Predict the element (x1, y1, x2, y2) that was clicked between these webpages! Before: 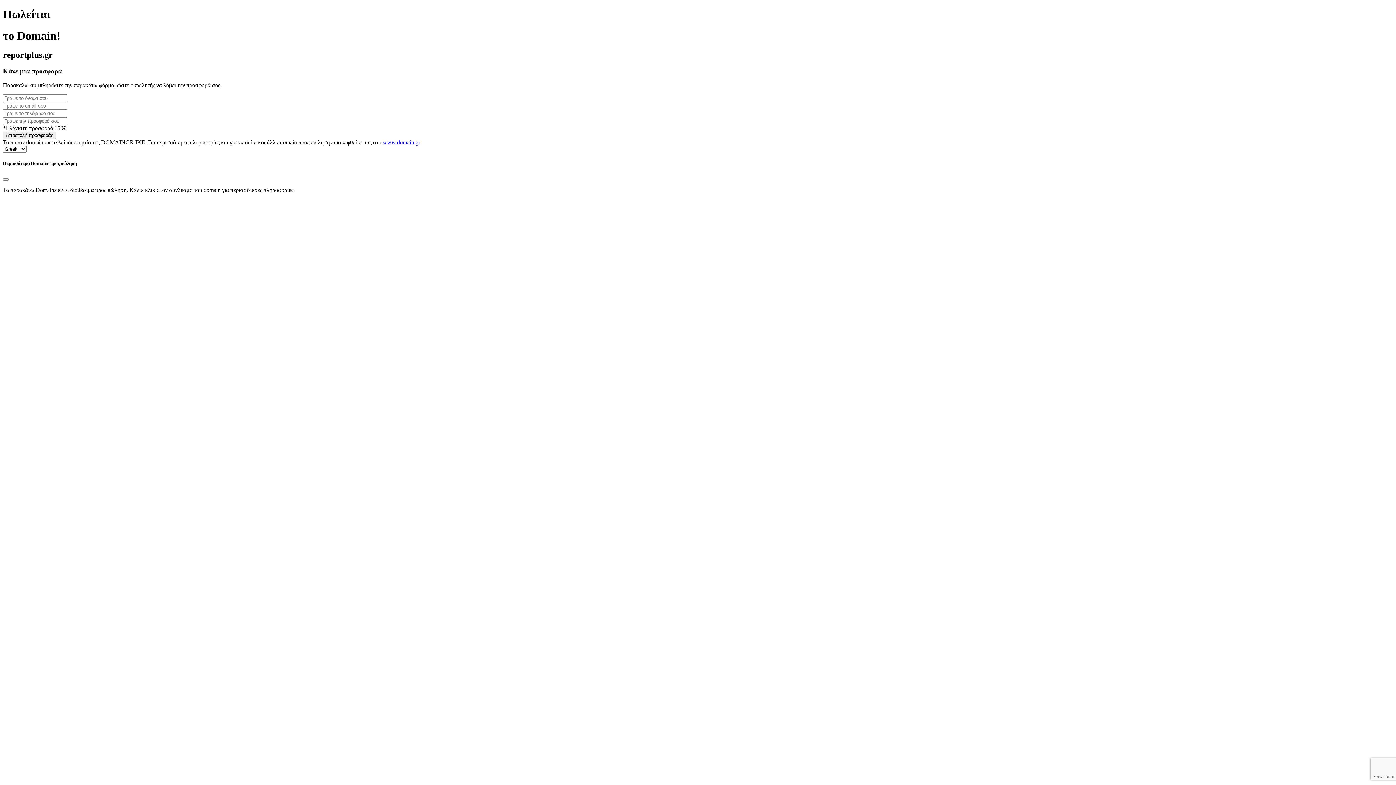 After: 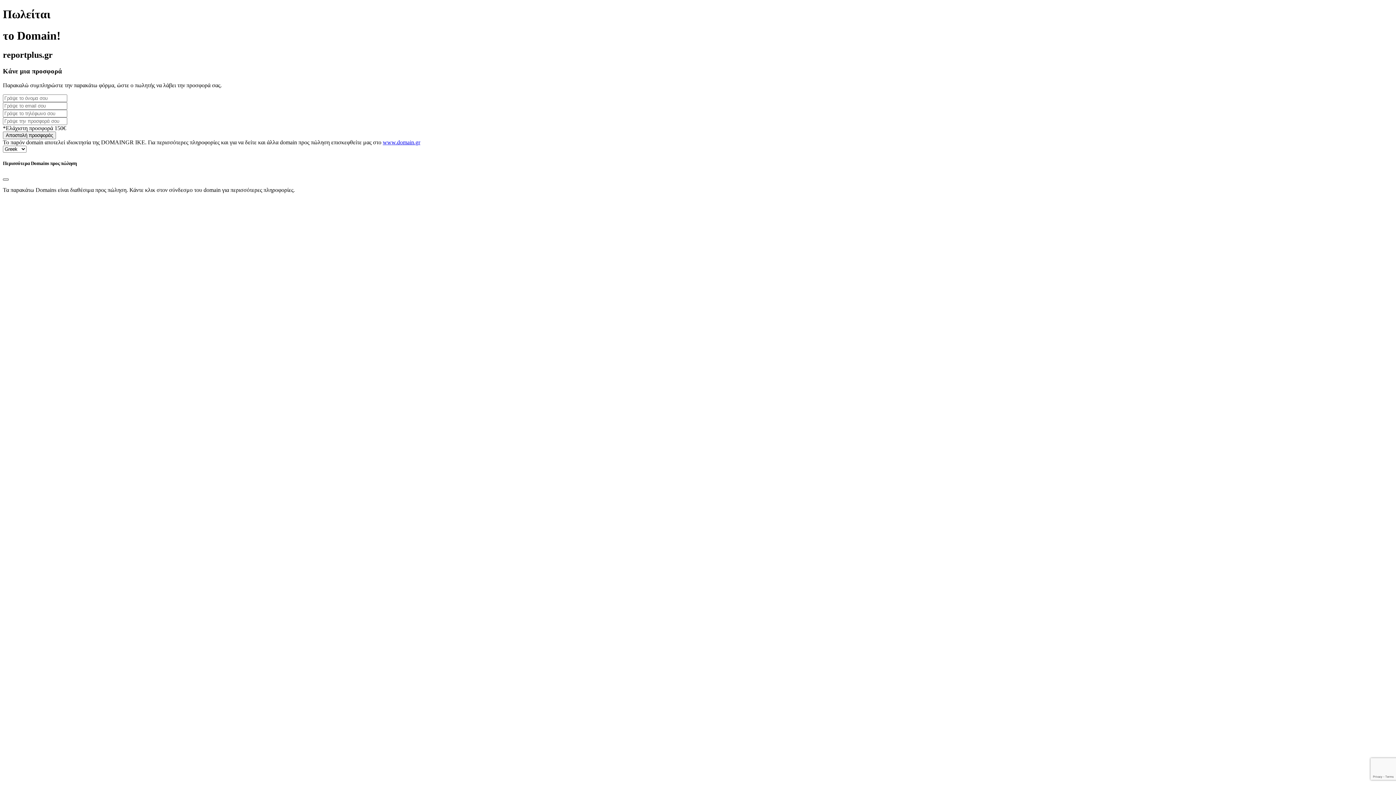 Action: bbox: (2, 178, 8, 180) label: Close